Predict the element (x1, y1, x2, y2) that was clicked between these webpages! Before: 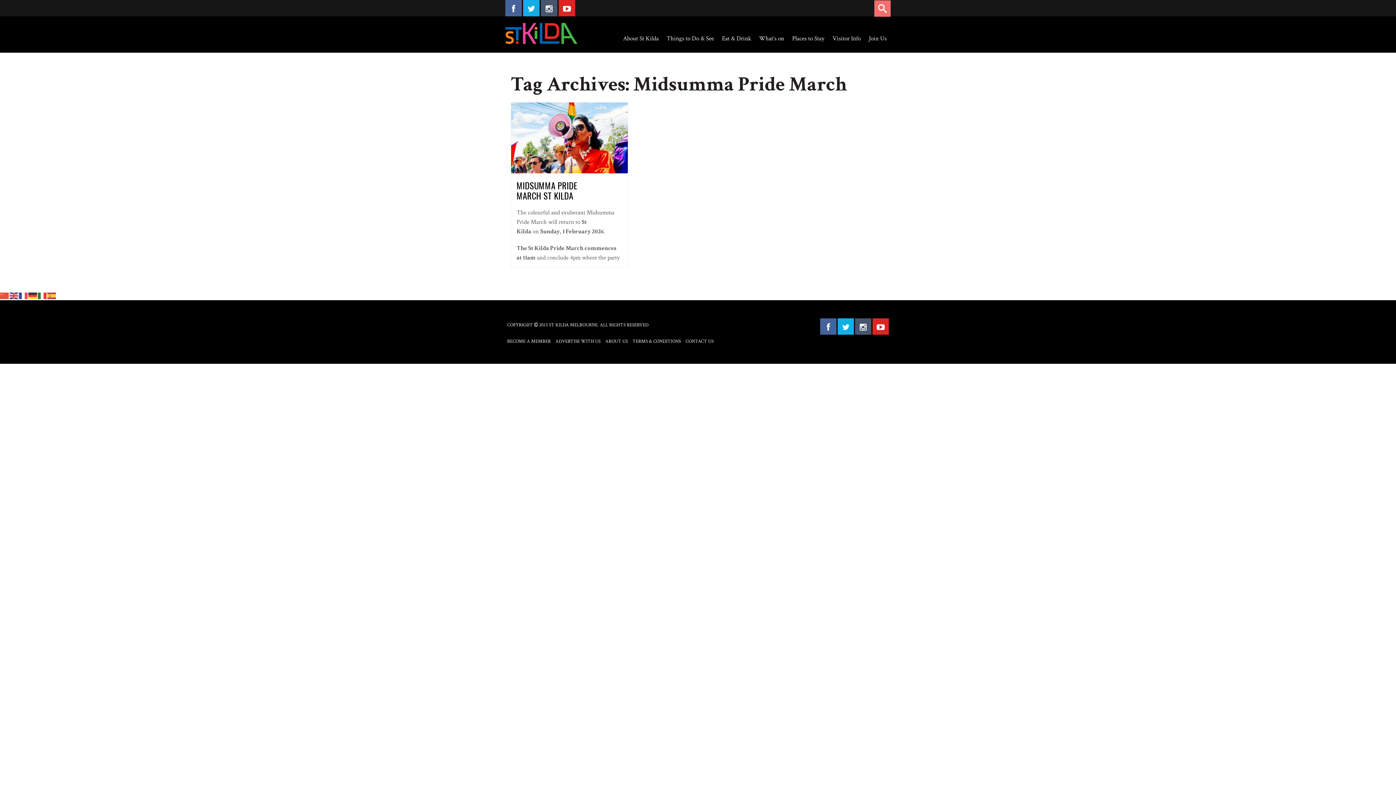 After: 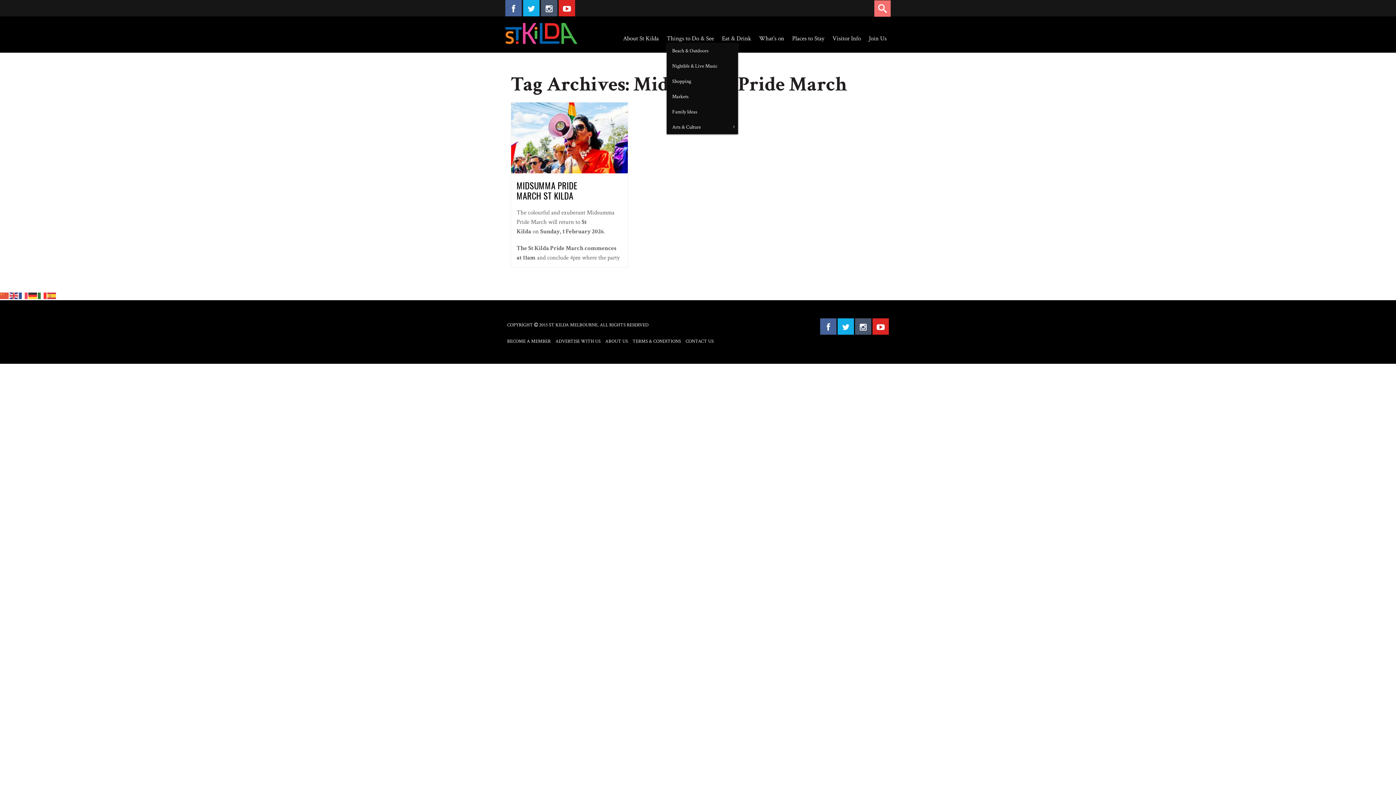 Action: label: Things to Do & See bbox: (666, 20, 714, 42)